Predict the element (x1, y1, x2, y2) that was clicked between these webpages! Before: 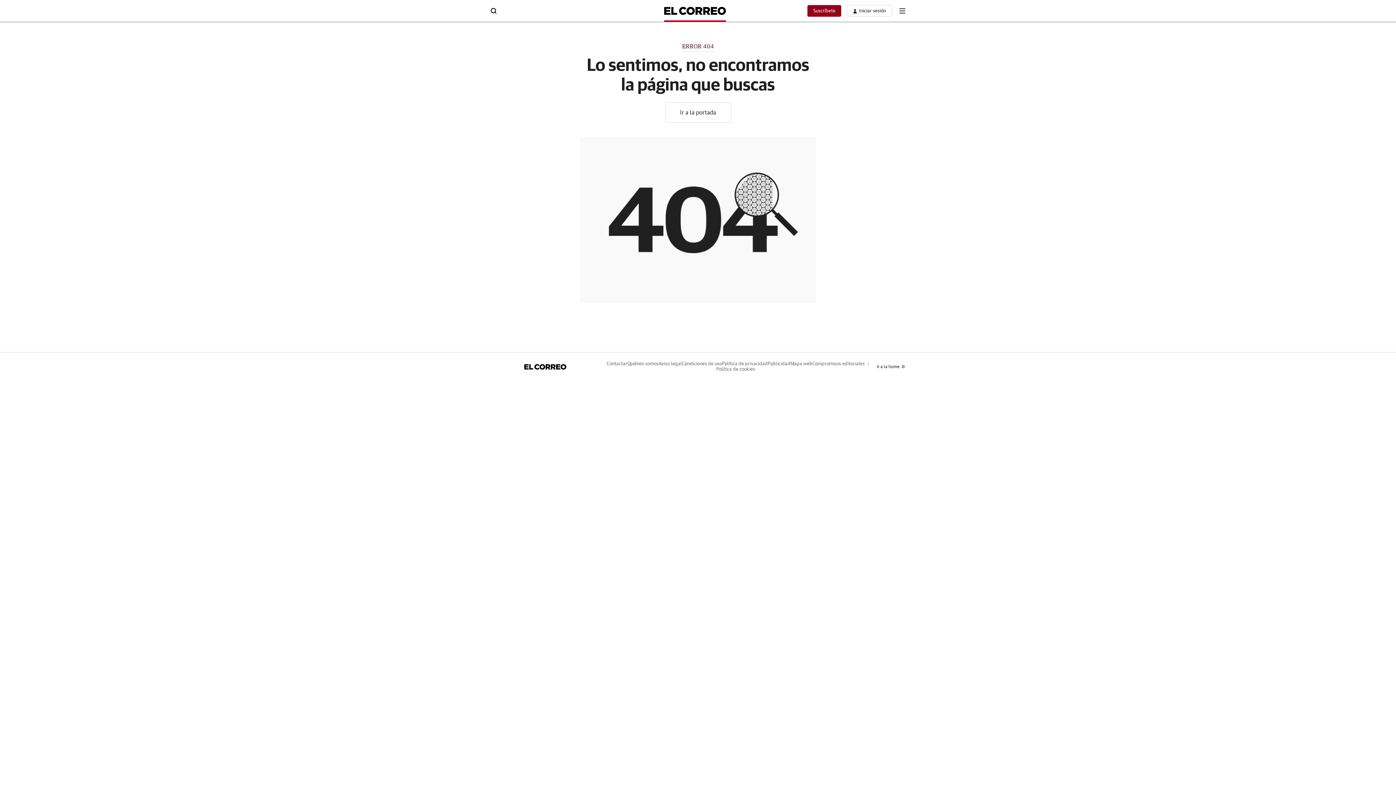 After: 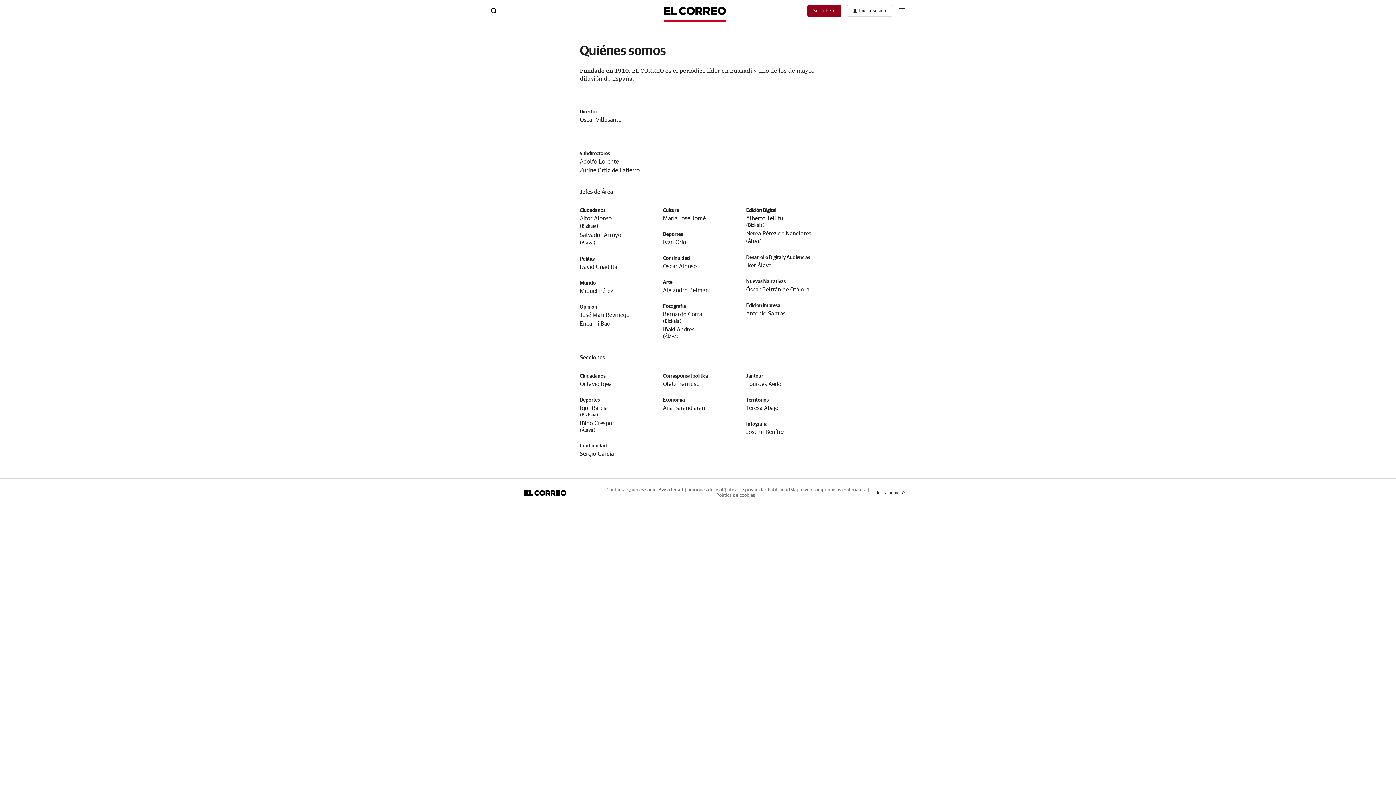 Action: label: Quiénes somos bbox: (627, 361, 658, 366)